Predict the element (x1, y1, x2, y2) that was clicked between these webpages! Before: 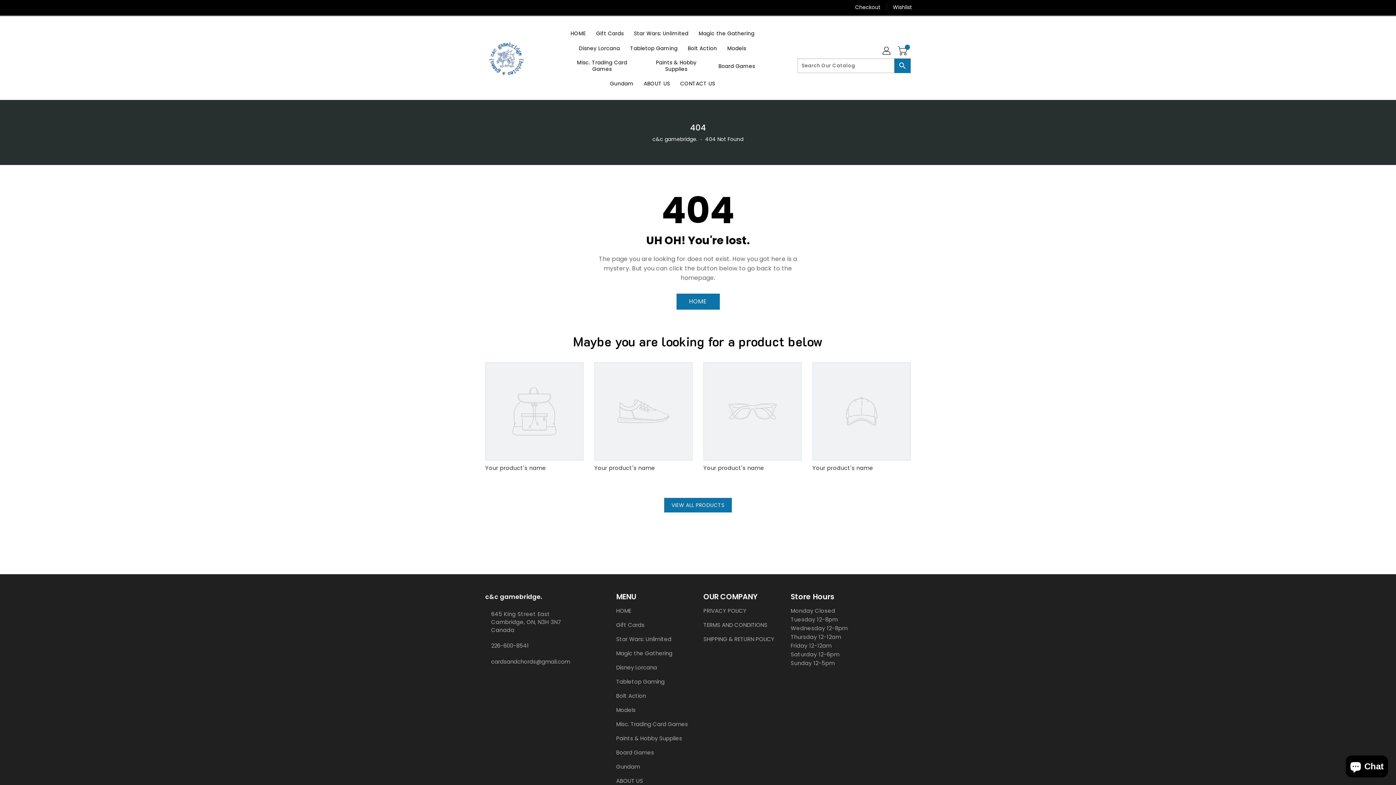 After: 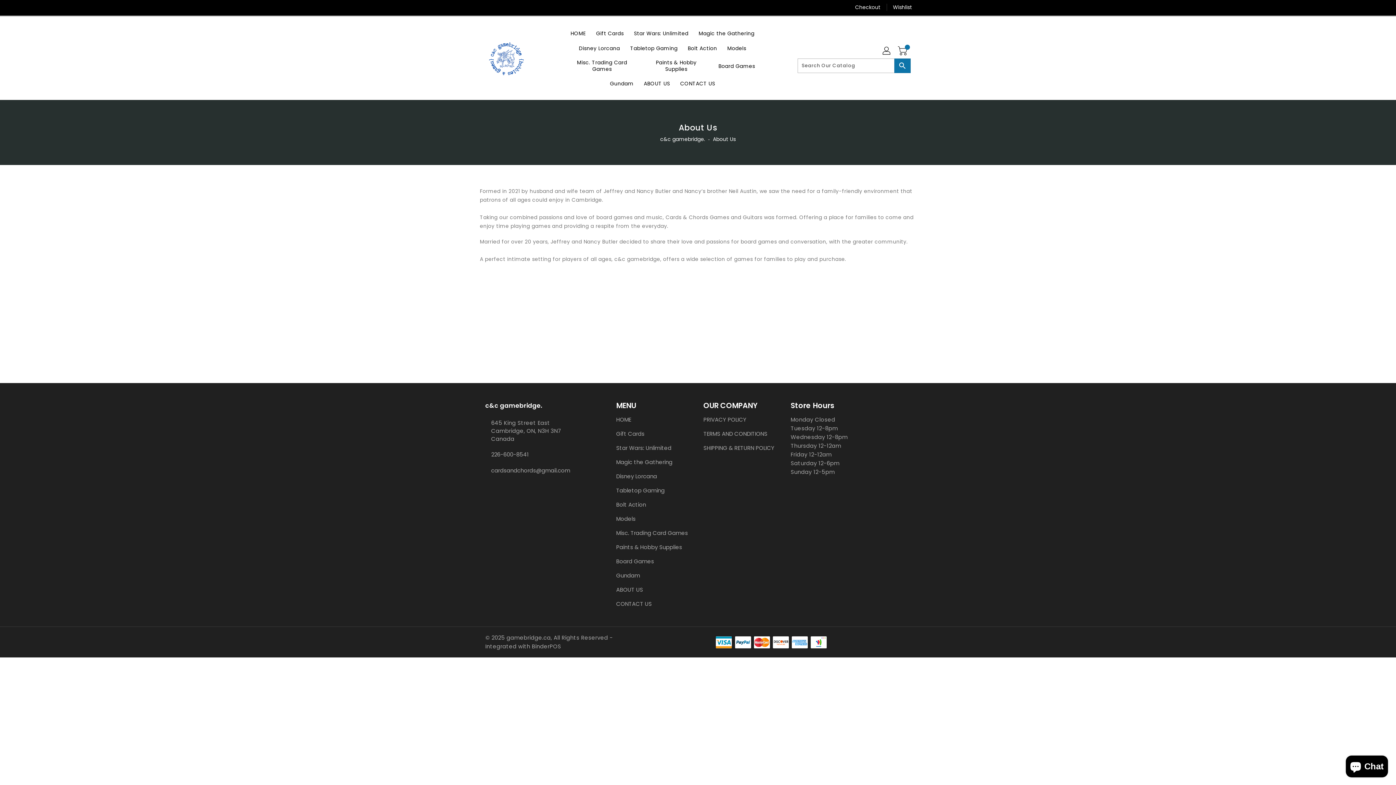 Action: label: ABOUT US bbox: (616, 776, 692, 785)